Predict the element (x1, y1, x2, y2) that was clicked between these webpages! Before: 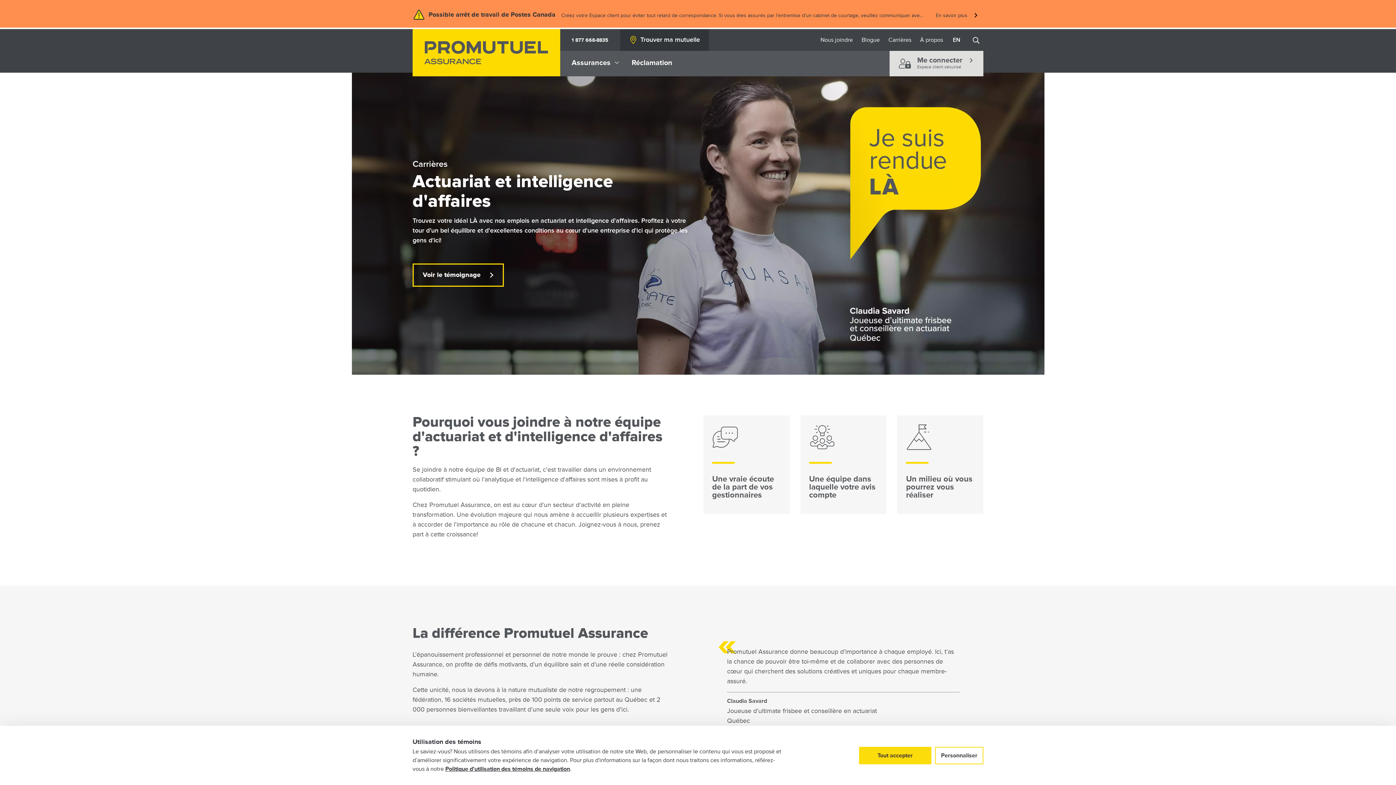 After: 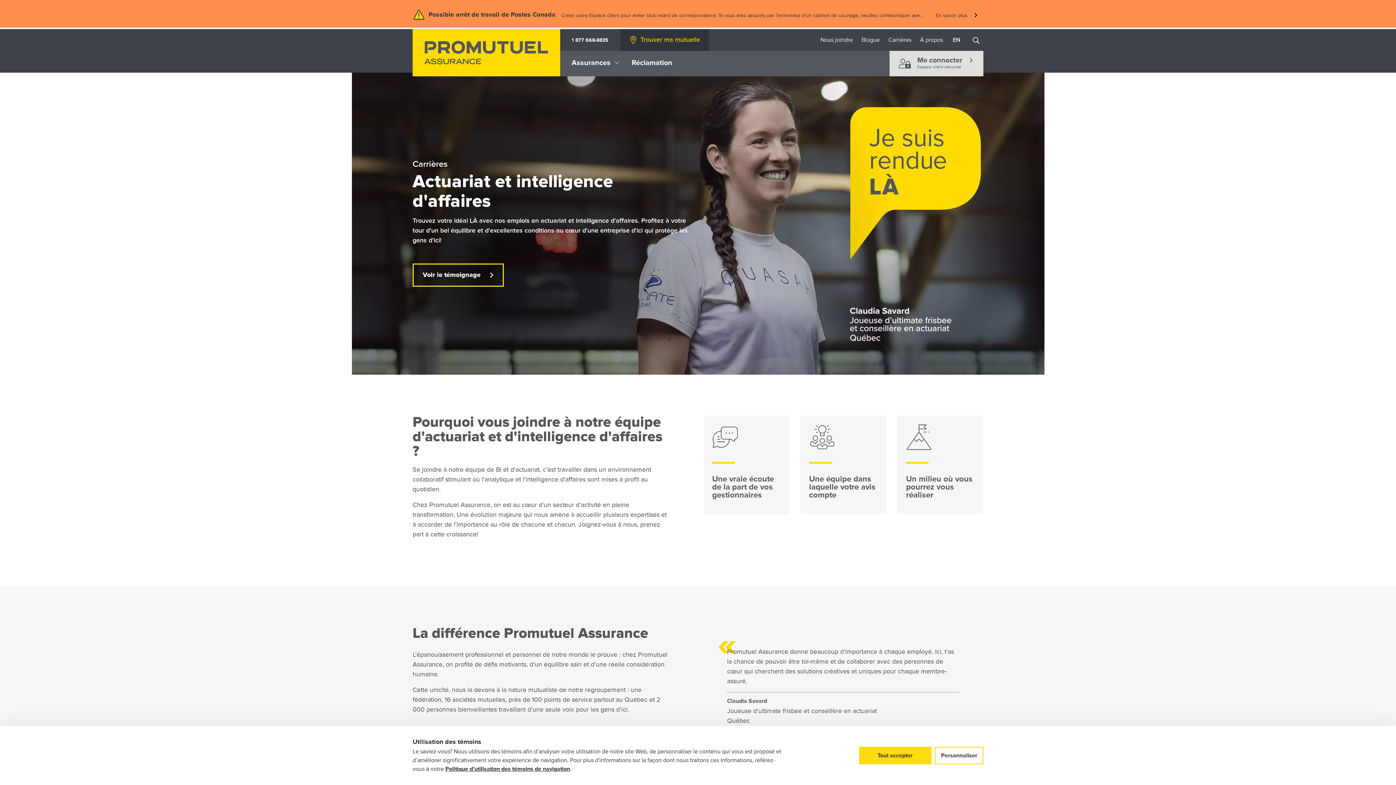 Action: label: Trouver ma mutuelle bbox: (620, 29, 708, 50)